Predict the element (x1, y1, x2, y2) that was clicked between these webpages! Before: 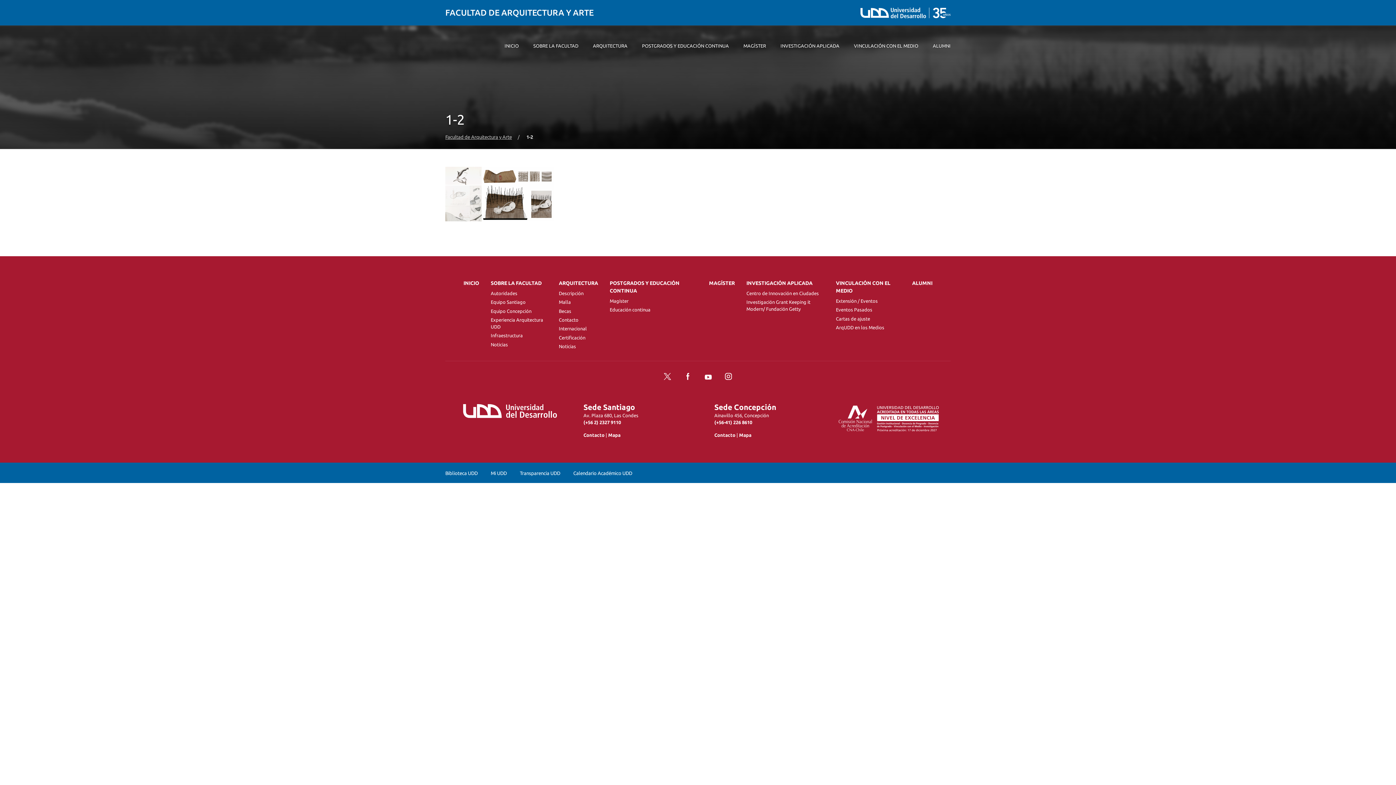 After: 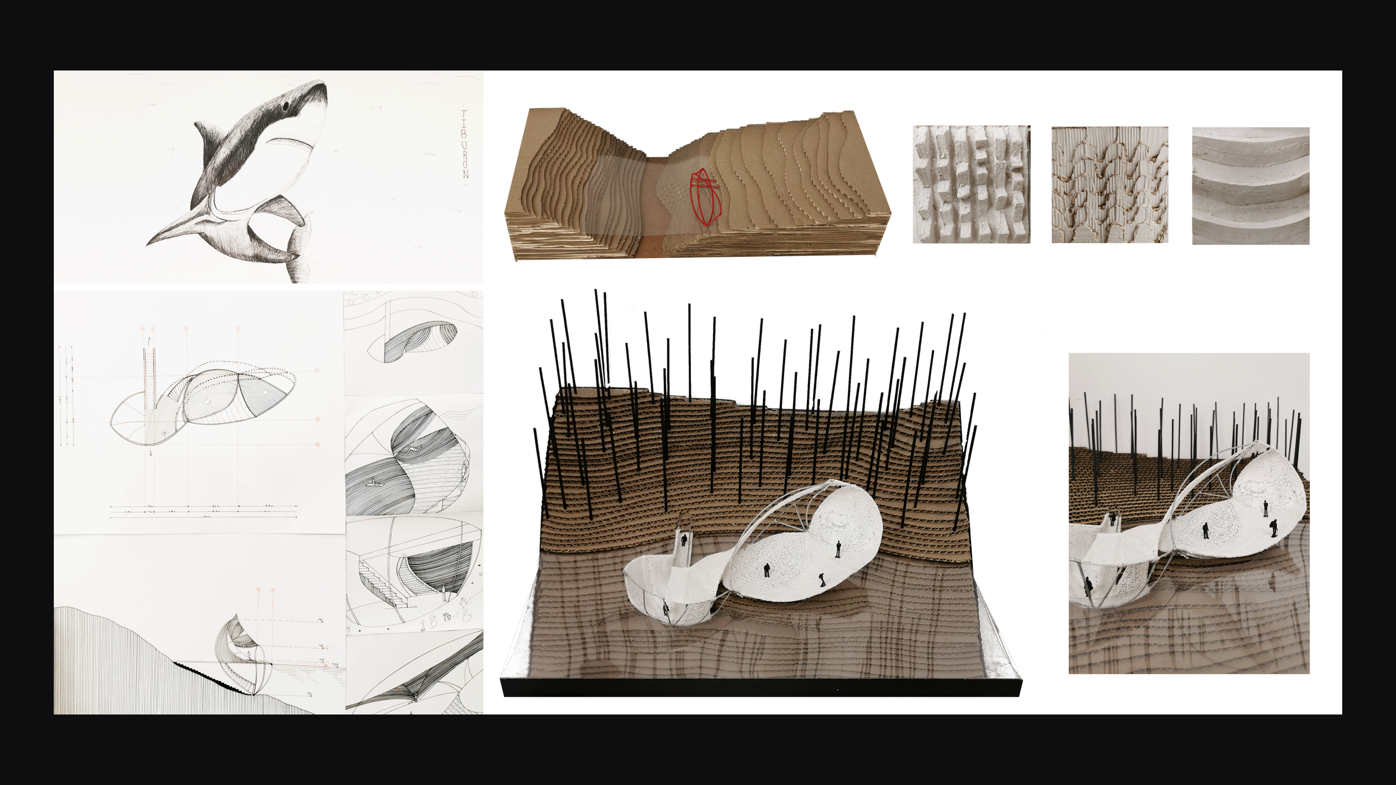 Action: bbox: (445, 189, 554, 196)